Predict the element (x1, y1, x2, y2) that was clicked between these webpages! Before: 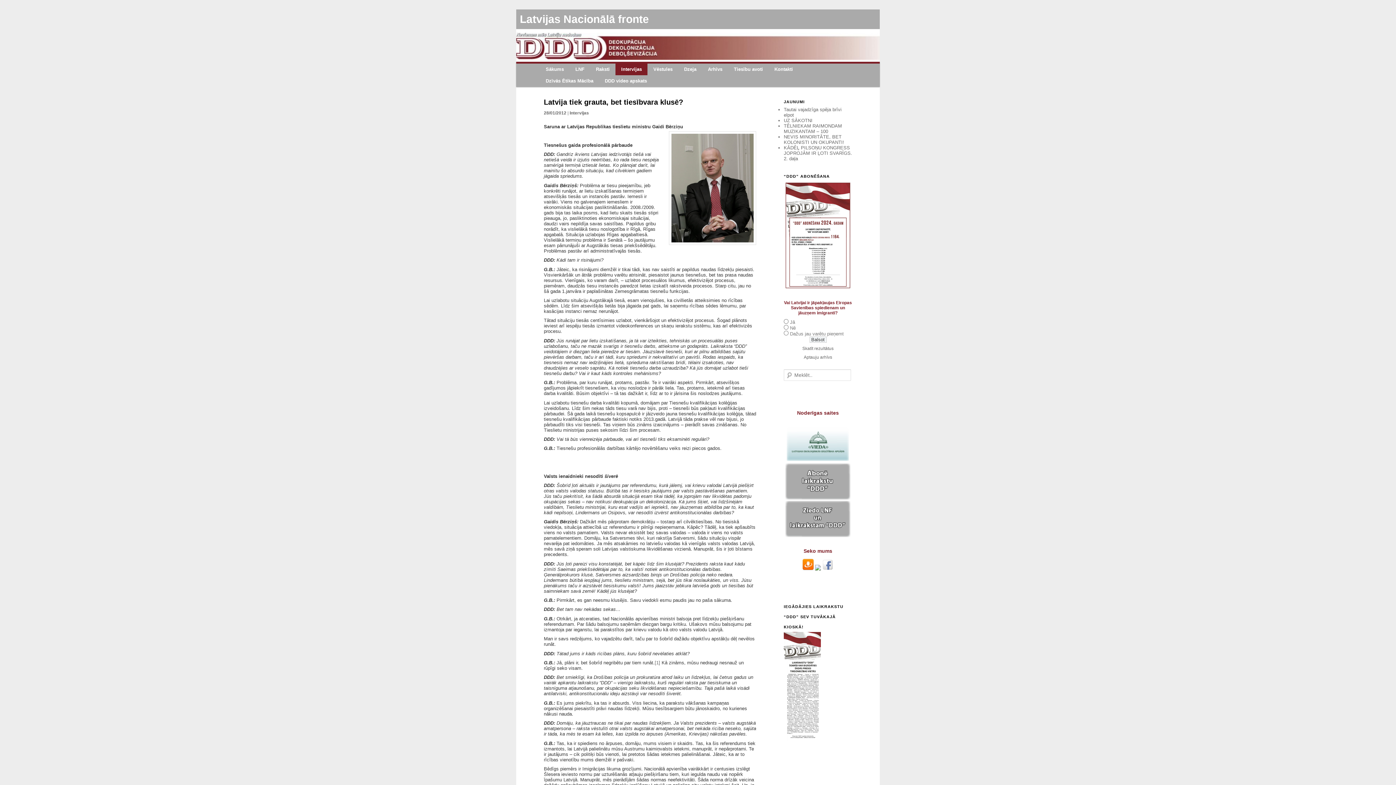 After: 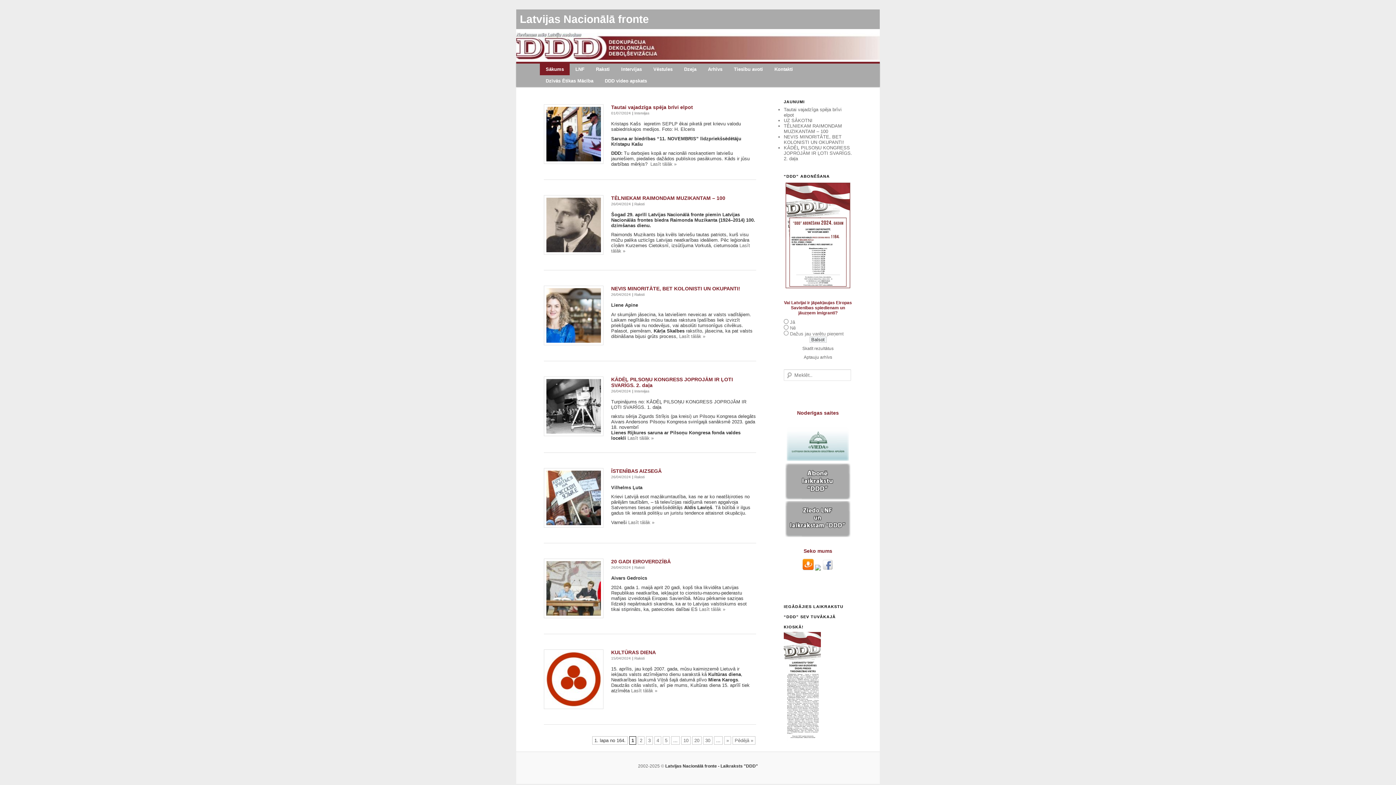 Action: bbox: (516, 32, 880, 60)